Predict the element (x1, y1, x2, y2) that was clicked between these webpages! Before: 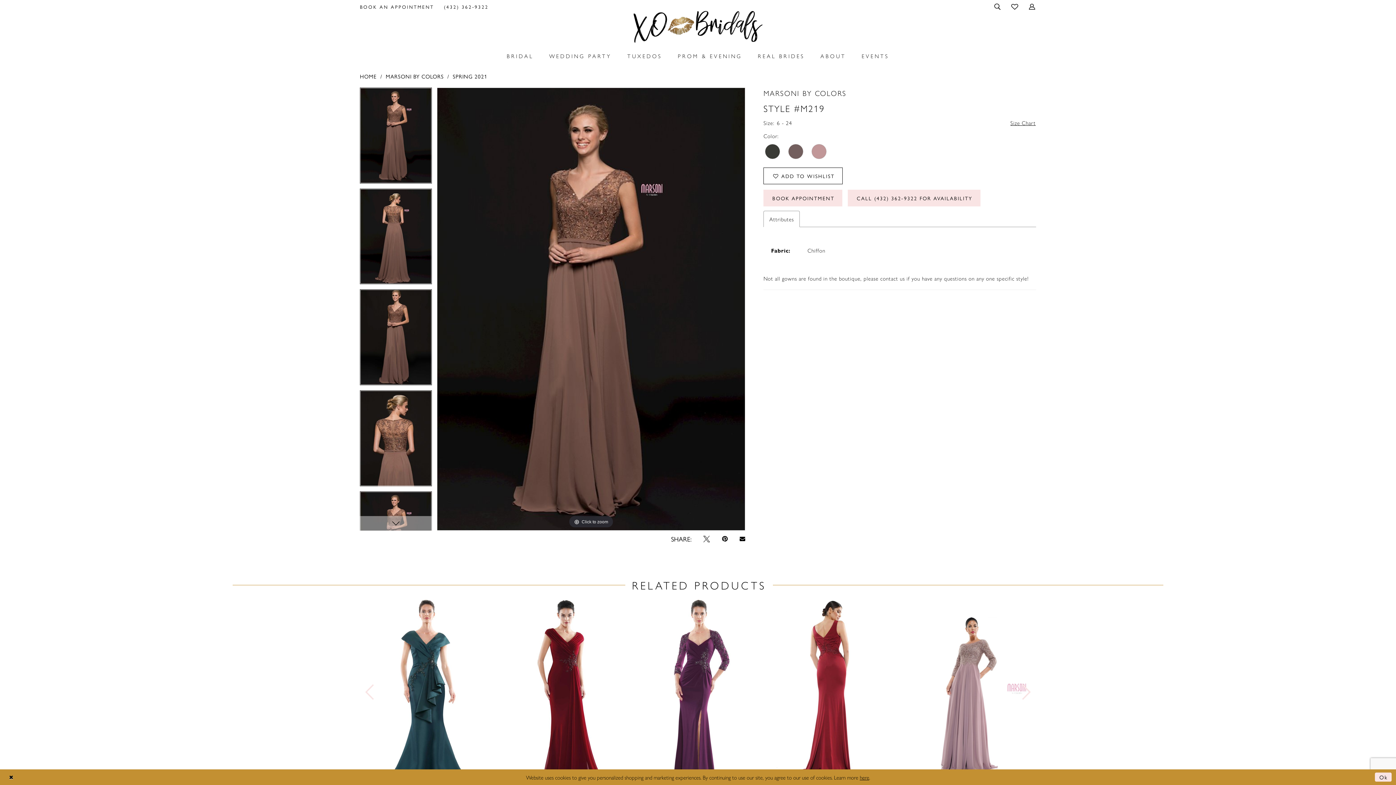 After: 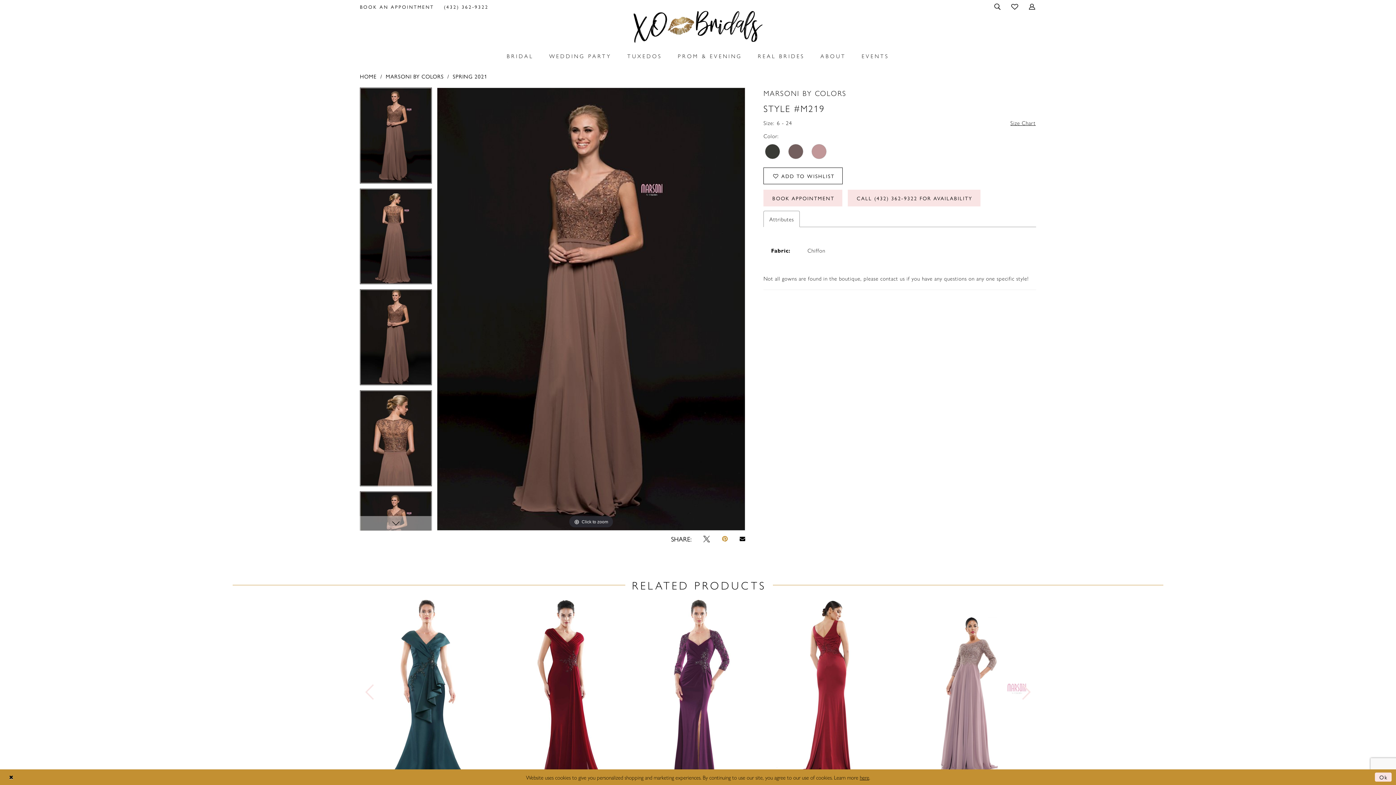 Action: label: Pin it - Opens in new tab bbox: (721, 535, 727, 543)